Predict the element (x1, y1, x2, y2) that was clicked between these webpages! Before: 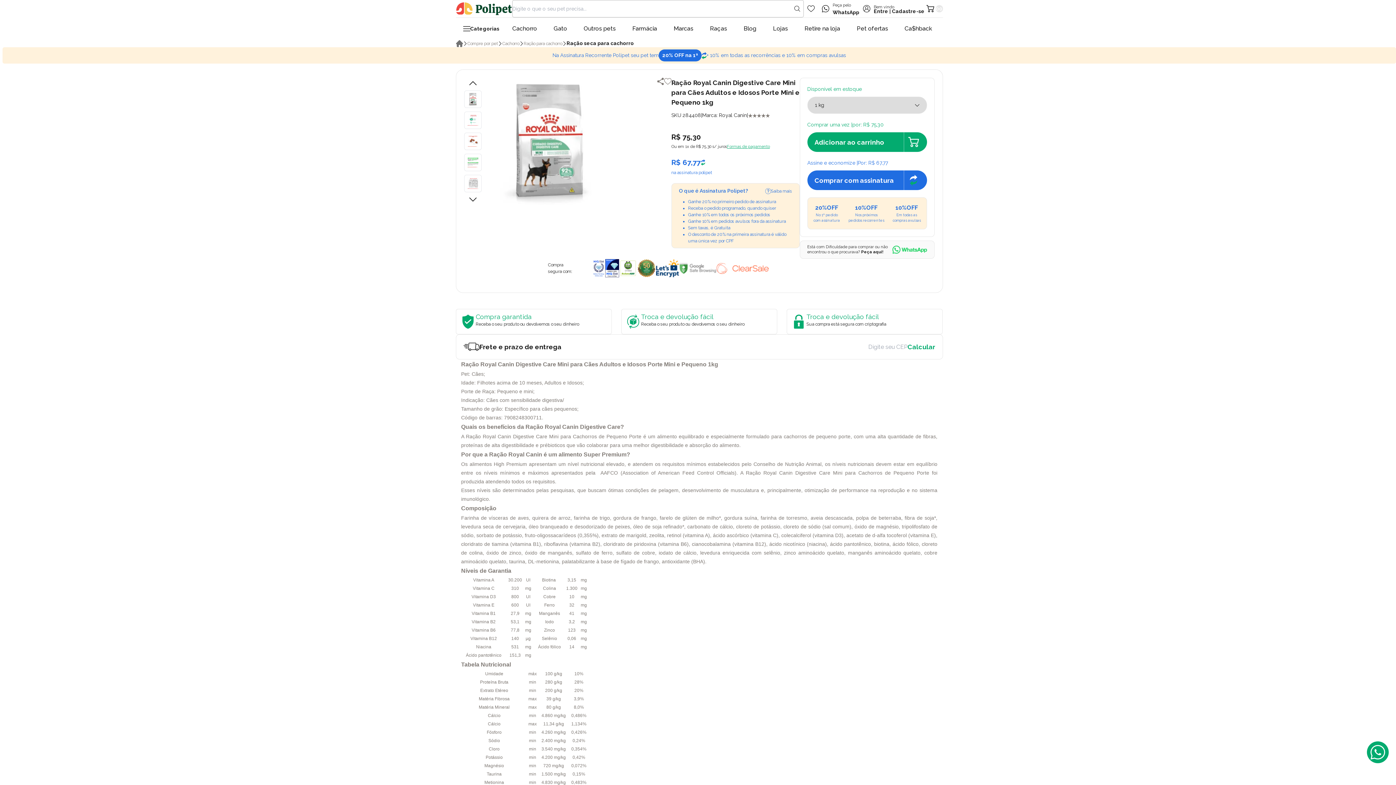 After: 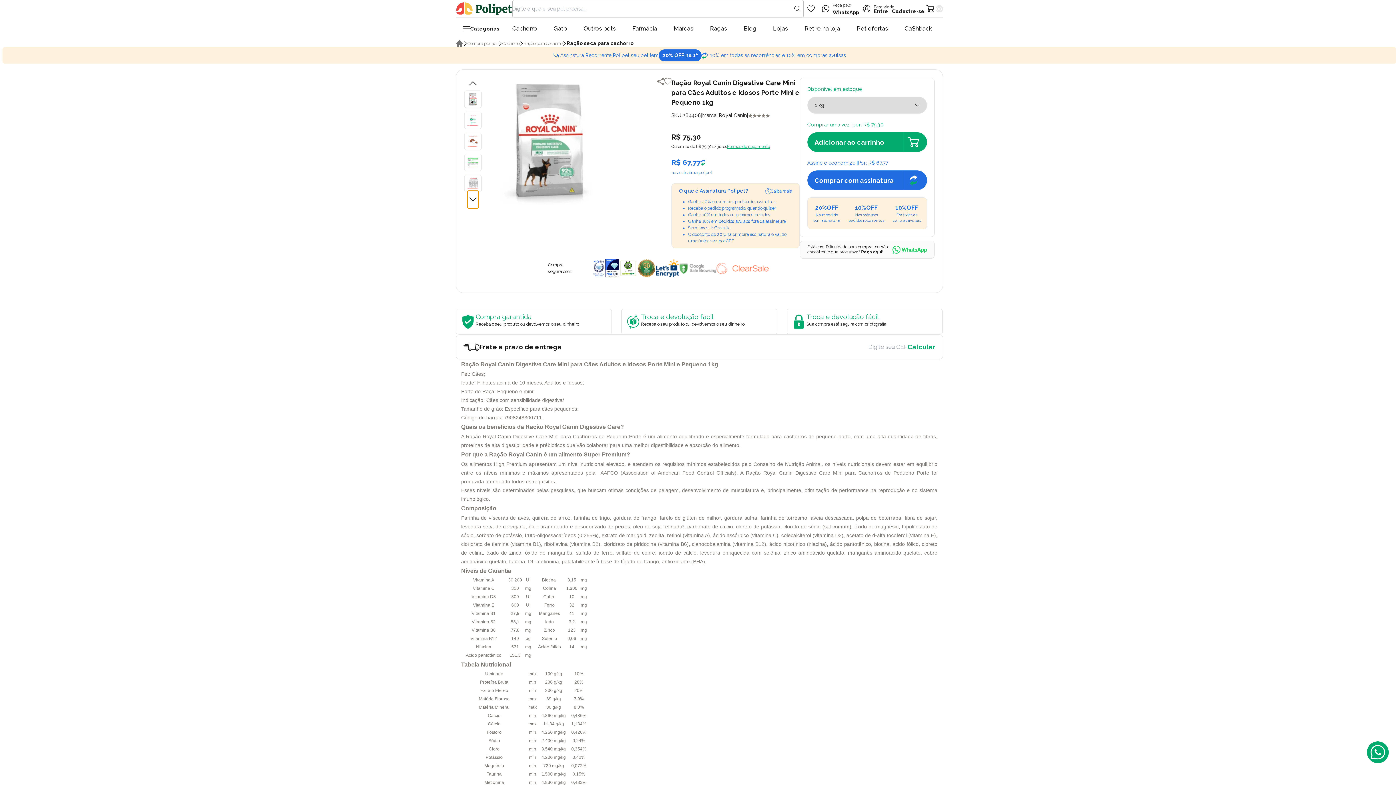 Action: bbox: (467, 190, 478, 208)